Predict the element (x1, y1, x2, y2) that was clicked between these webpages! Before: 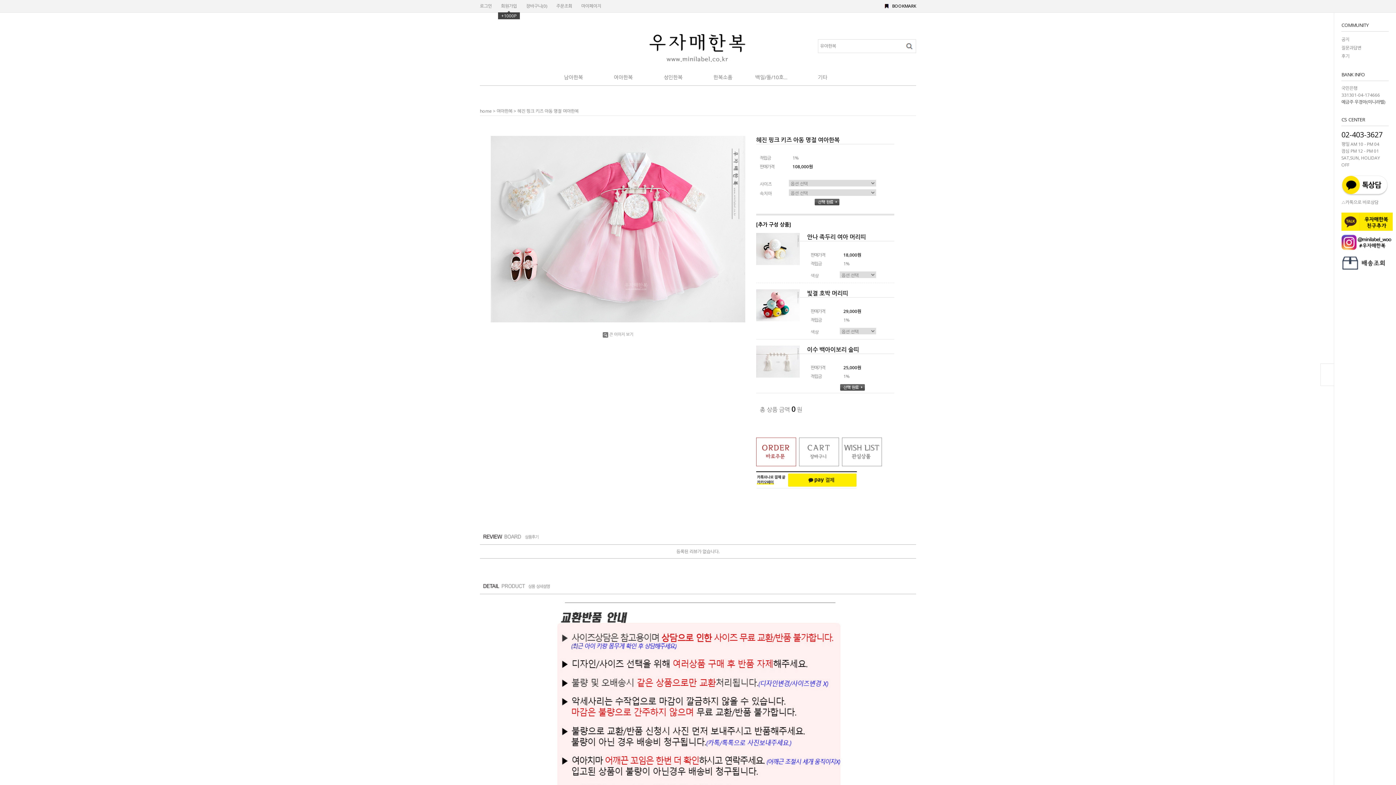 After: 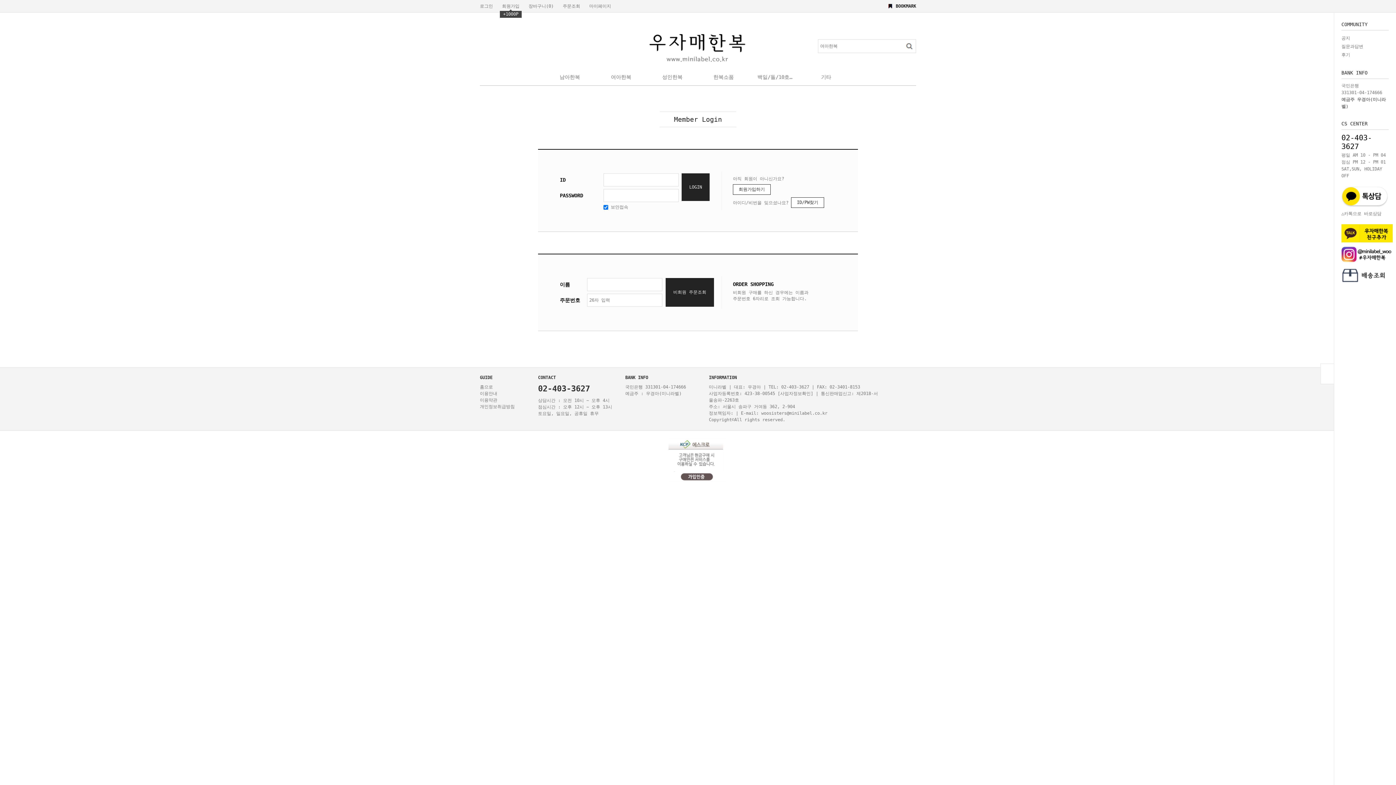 Action: bbox: (556, 2, 572, 9) label: 주문조회